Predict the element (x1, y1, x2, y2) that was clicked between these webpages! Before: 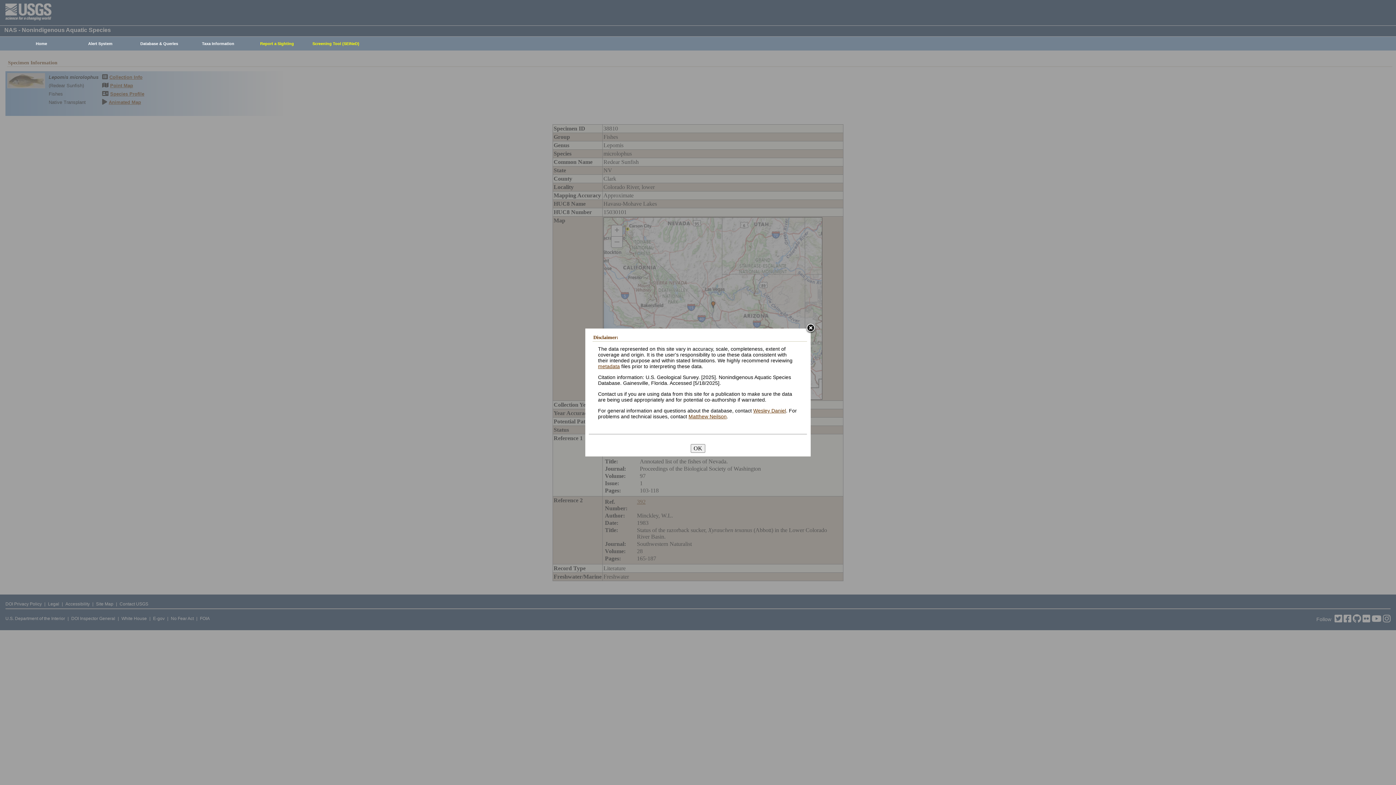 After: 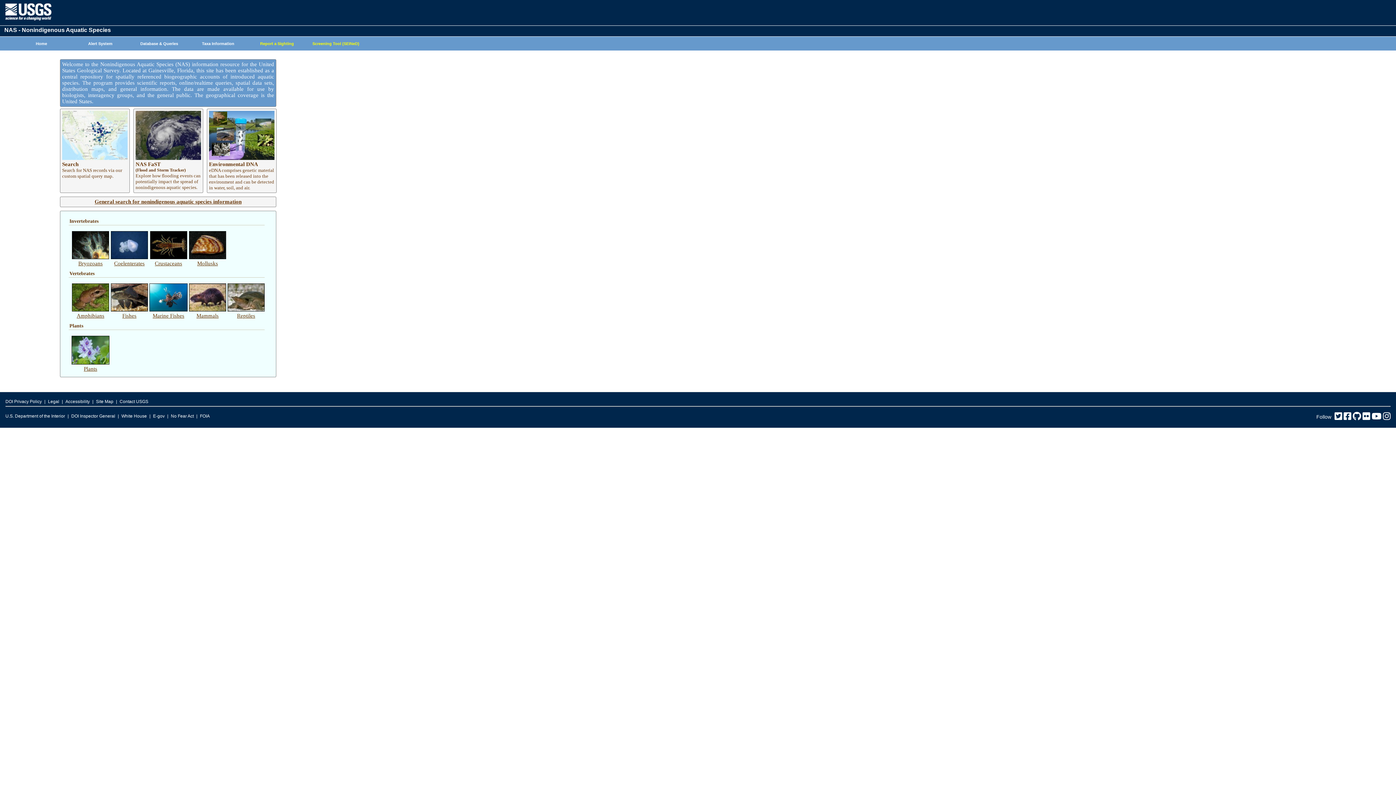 Action: label: Home bbox: (8, 37, 70, 50)